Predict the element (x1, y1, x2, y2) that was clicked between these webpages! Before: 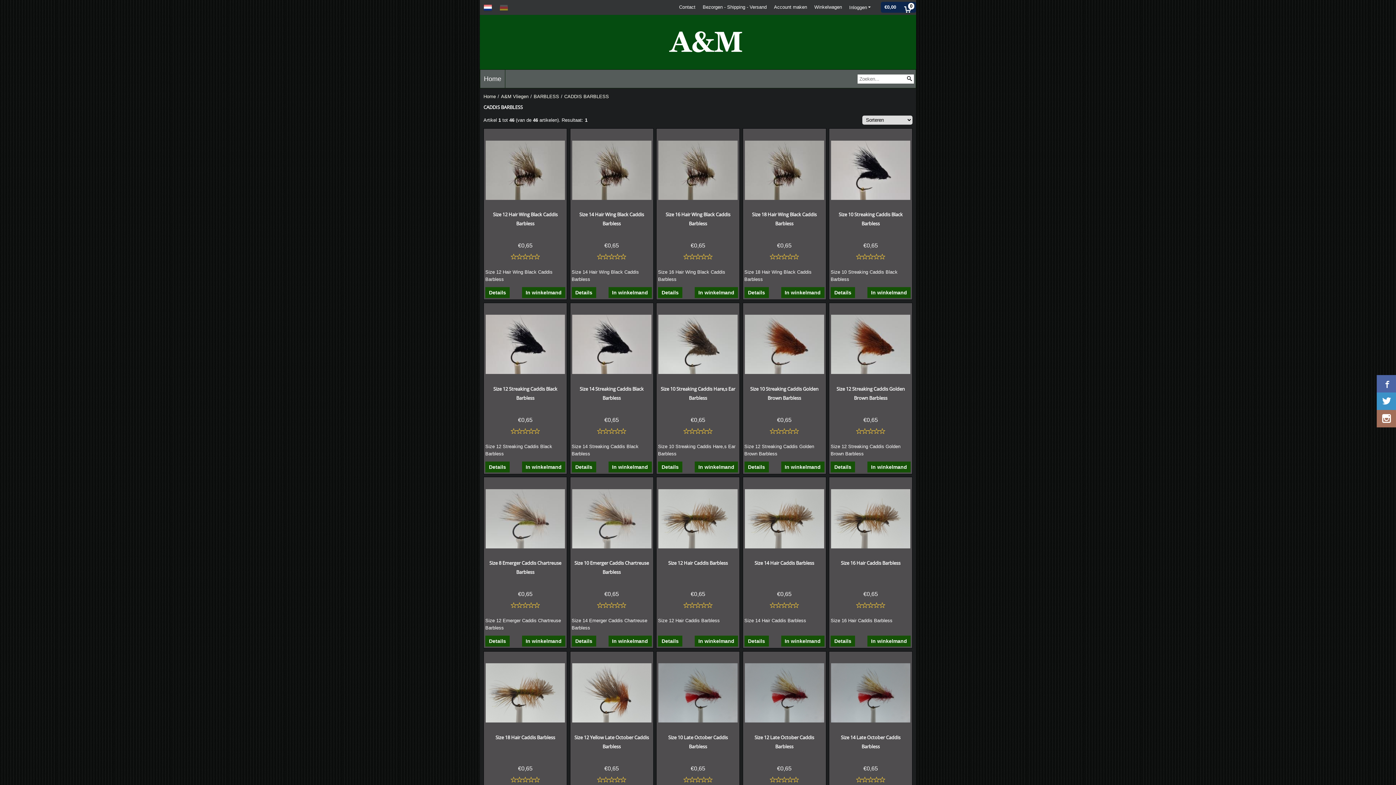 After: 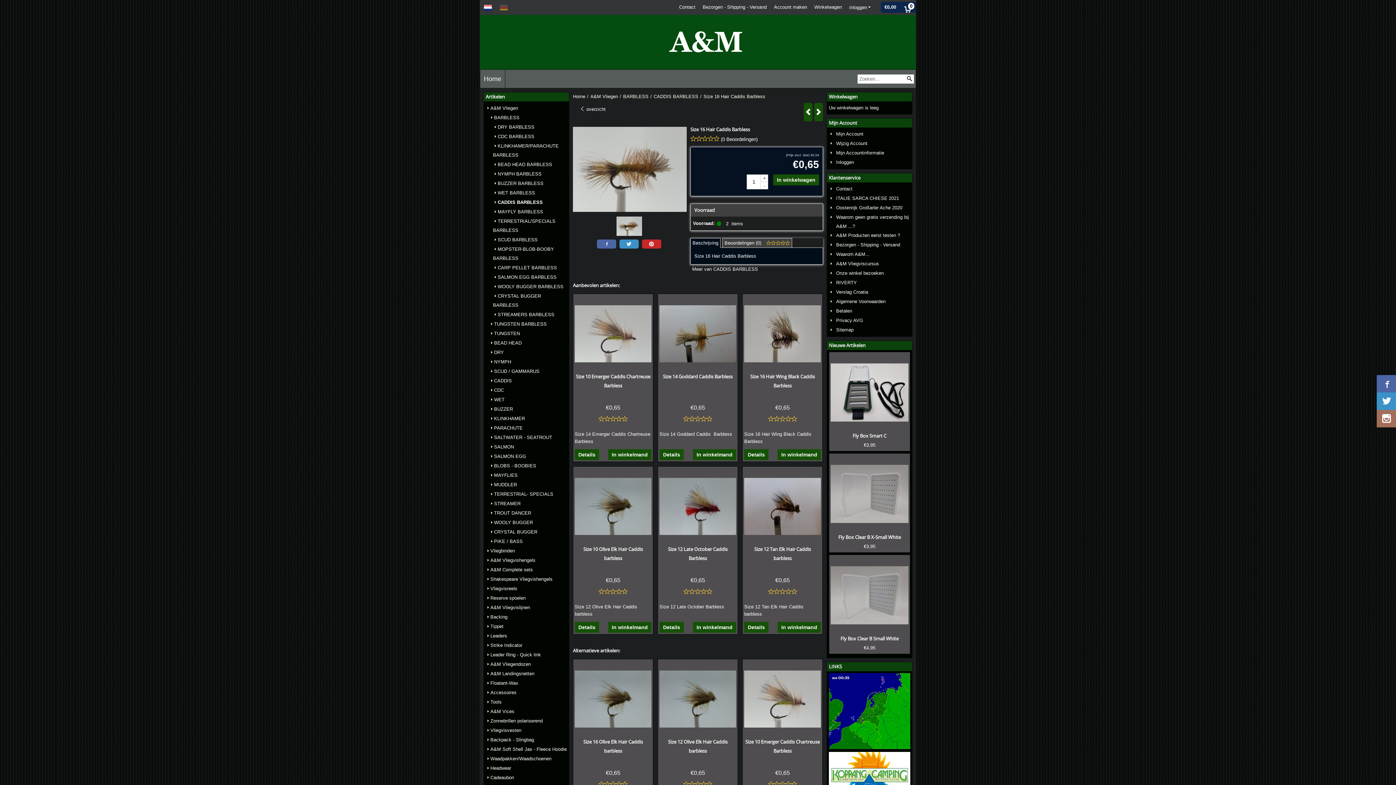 Action: bbox: (830, 558, 910, 568) label: Size 16 Hair Caddis Barbless